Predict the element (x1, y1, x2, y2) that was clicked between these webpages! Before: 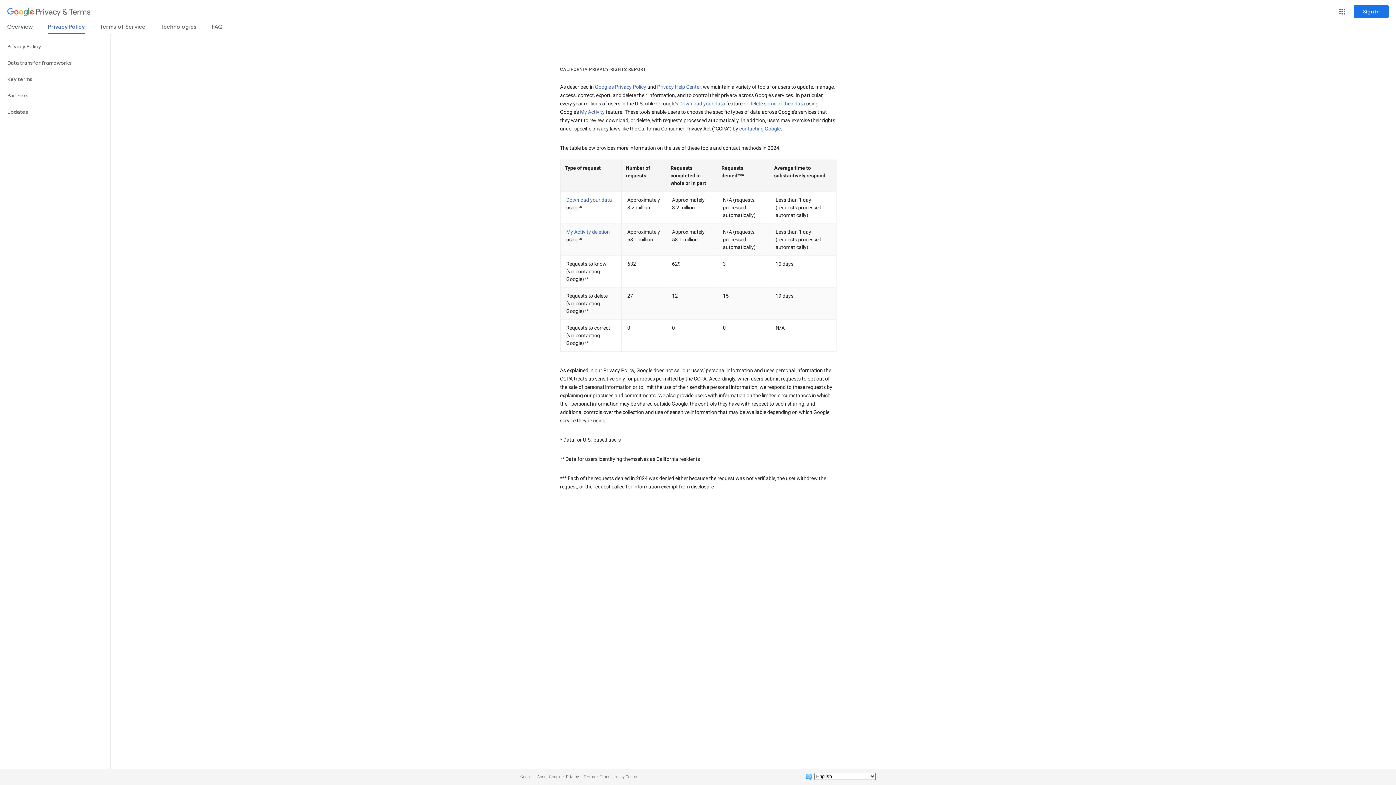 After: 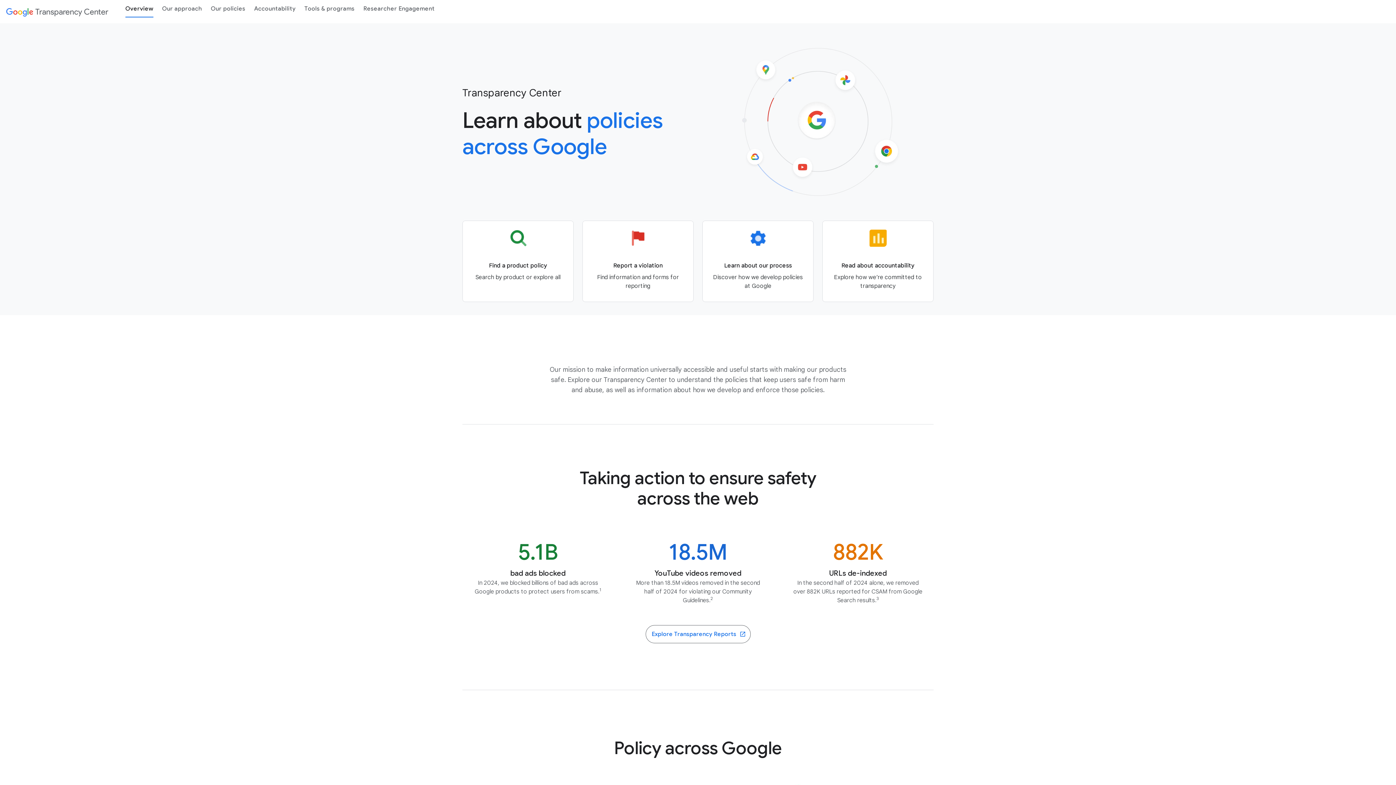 Action: label: Transparency Center bbox: (600, 774, 637, 779)